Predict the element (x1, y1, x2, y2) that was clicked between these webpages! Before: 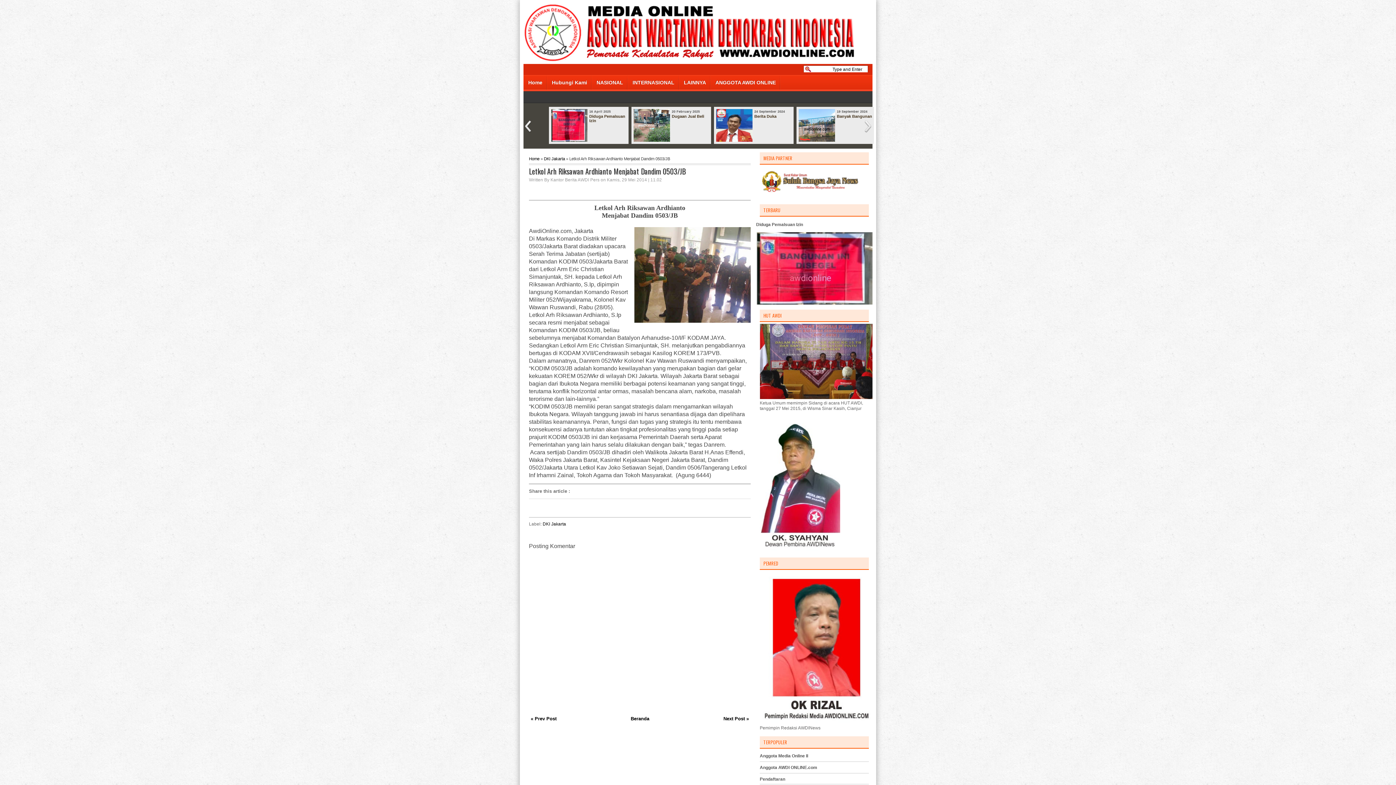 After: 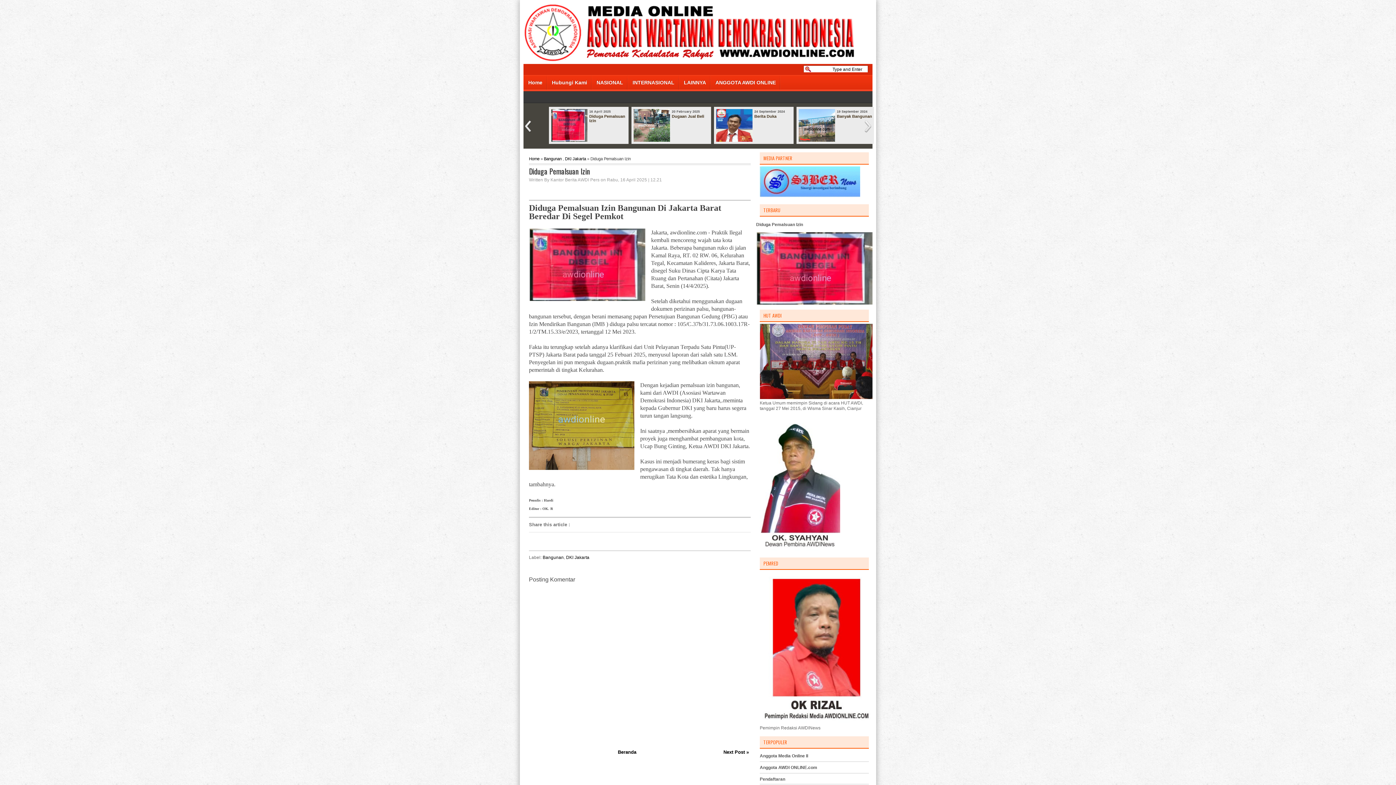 Action: bbox: (756, 222, 803, 227) label: Diduga Pemalsuan Izin